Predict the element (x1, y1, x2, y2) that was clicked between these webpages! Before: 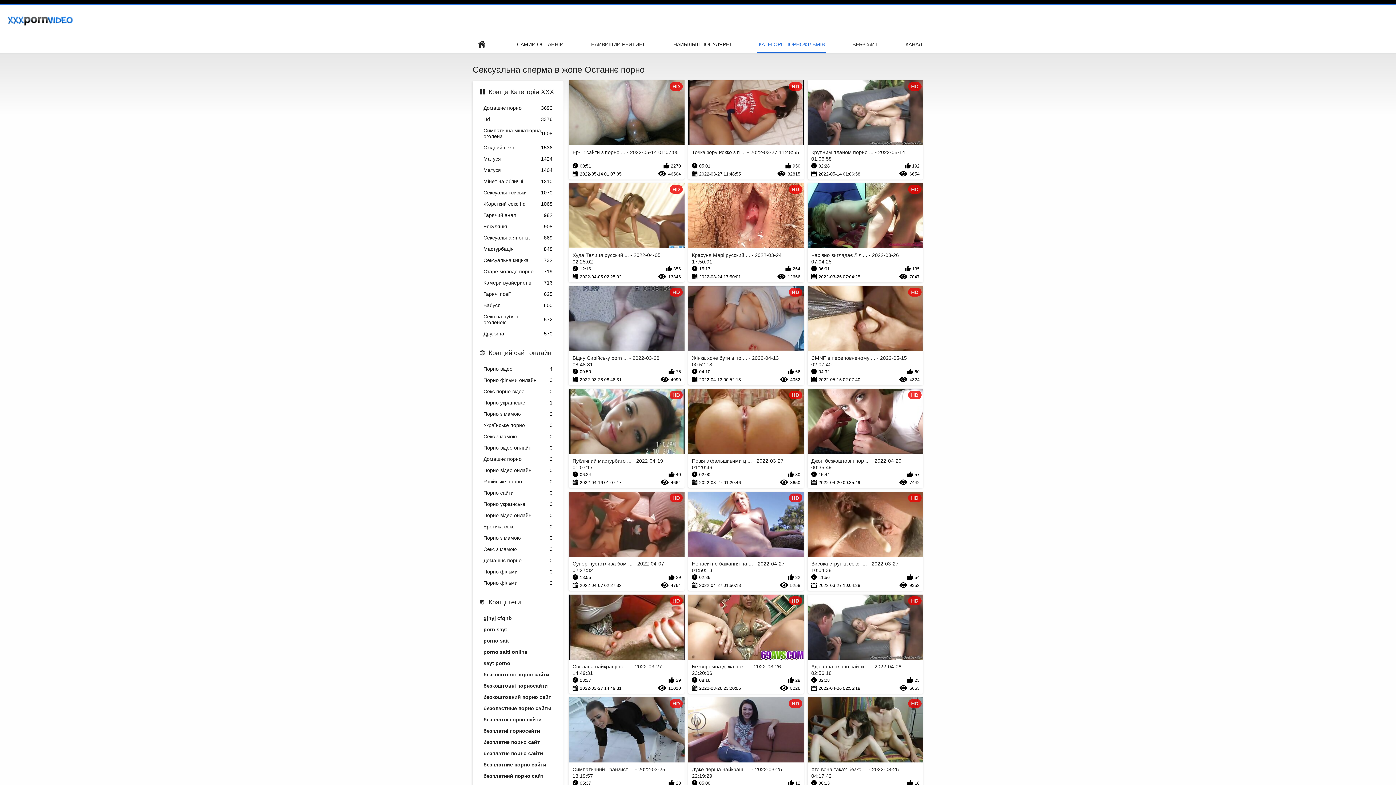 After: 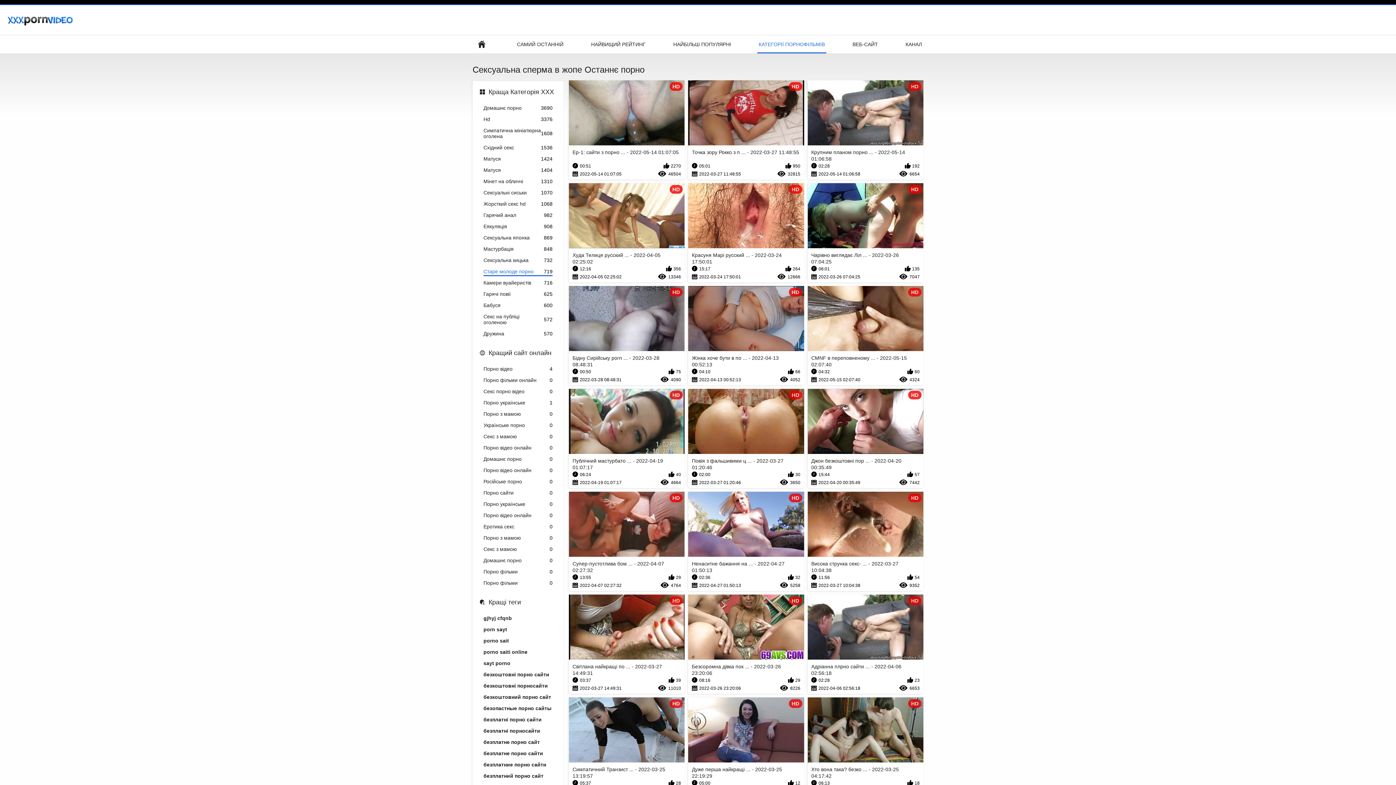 Action: bbox: (483, 268, 552, 276) label: Старе молоде порно
719